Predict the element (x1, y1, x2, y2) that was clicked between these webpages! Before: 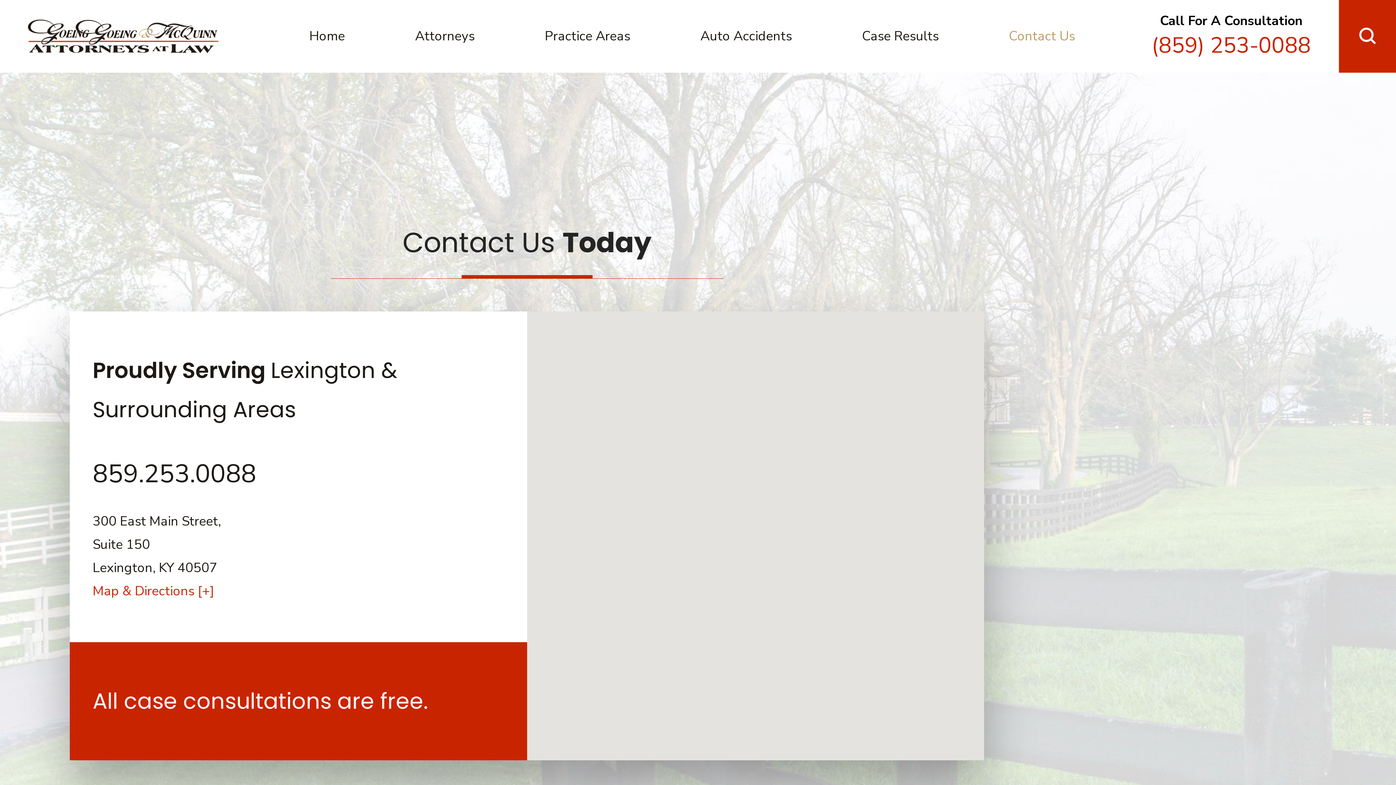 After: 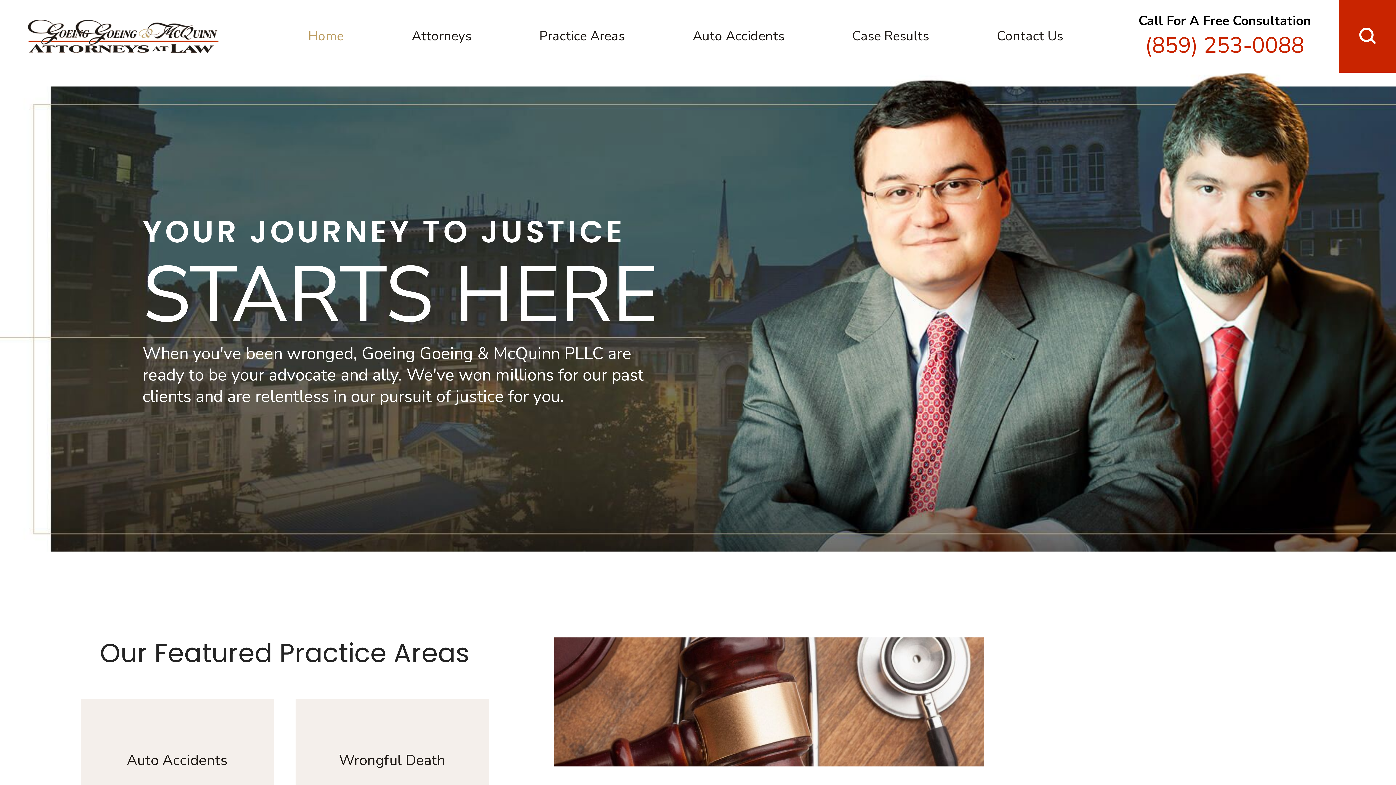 Action: bbox: (0, 0, 246, 72)